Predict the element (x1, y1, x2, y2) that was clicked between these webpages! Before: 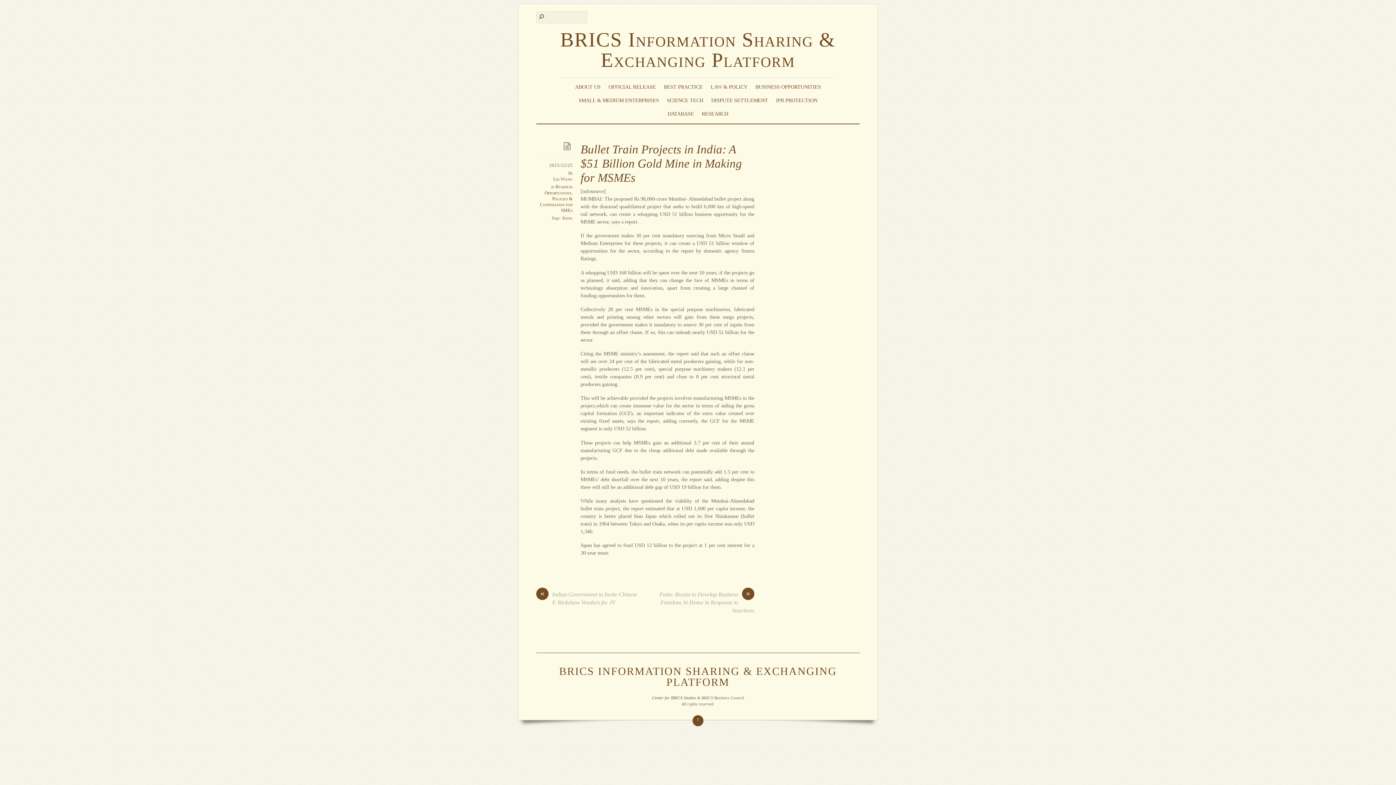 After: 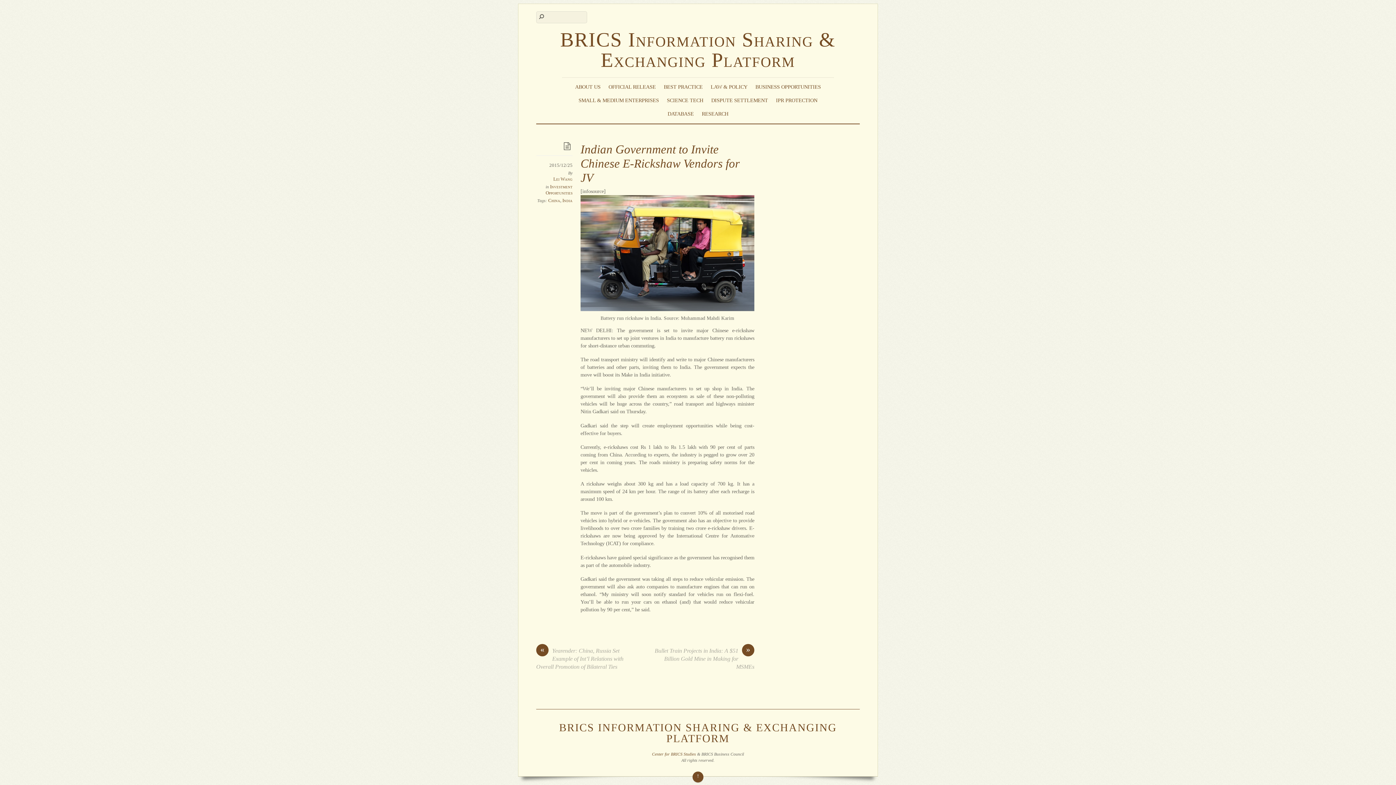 Action: bbox: (536, 590, 638, 606) label: «
Indian Government to Invite Chinese E-Rickshaw Vendors for JV